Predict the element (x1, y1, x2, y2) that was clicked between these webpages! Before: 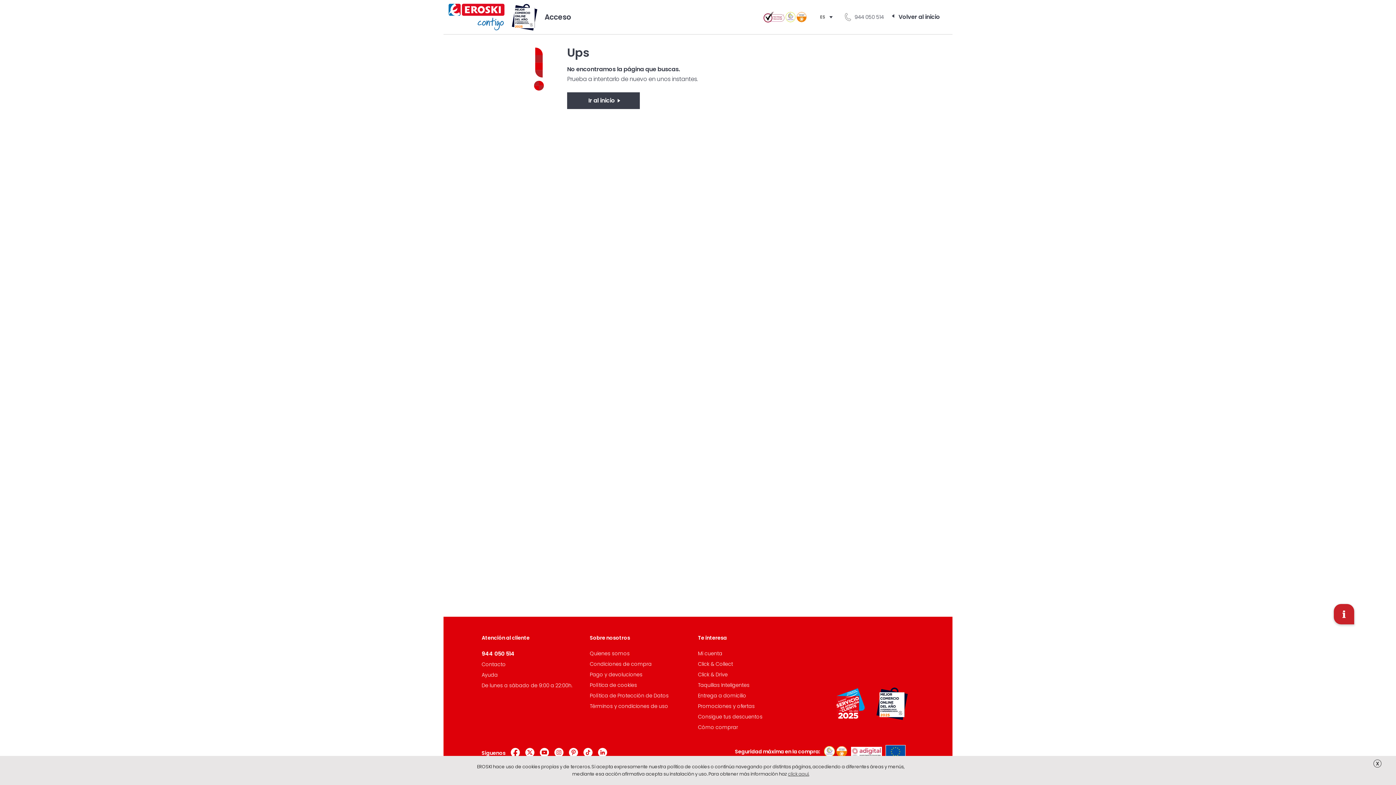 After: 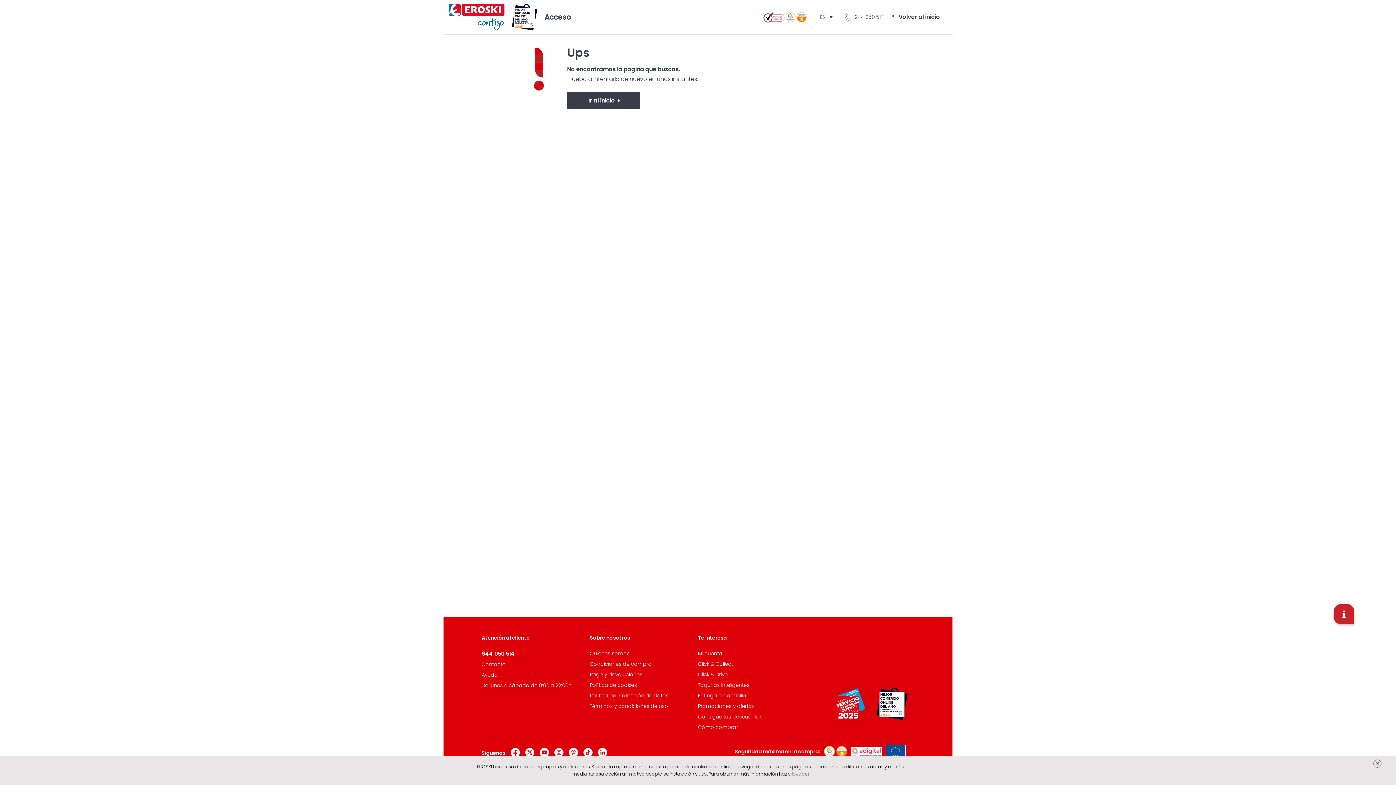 Action: label: click aquí. bbox: (788, 771, 809, 777)